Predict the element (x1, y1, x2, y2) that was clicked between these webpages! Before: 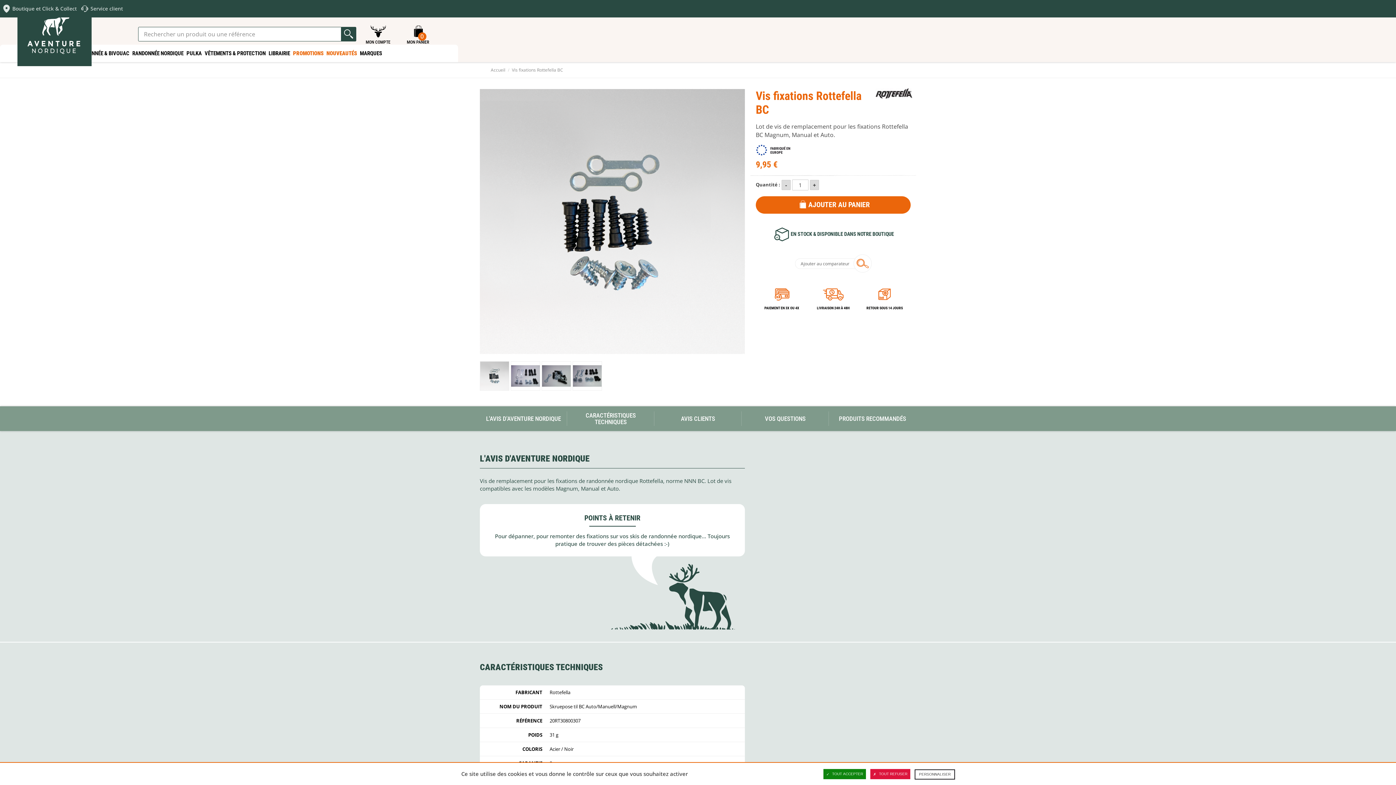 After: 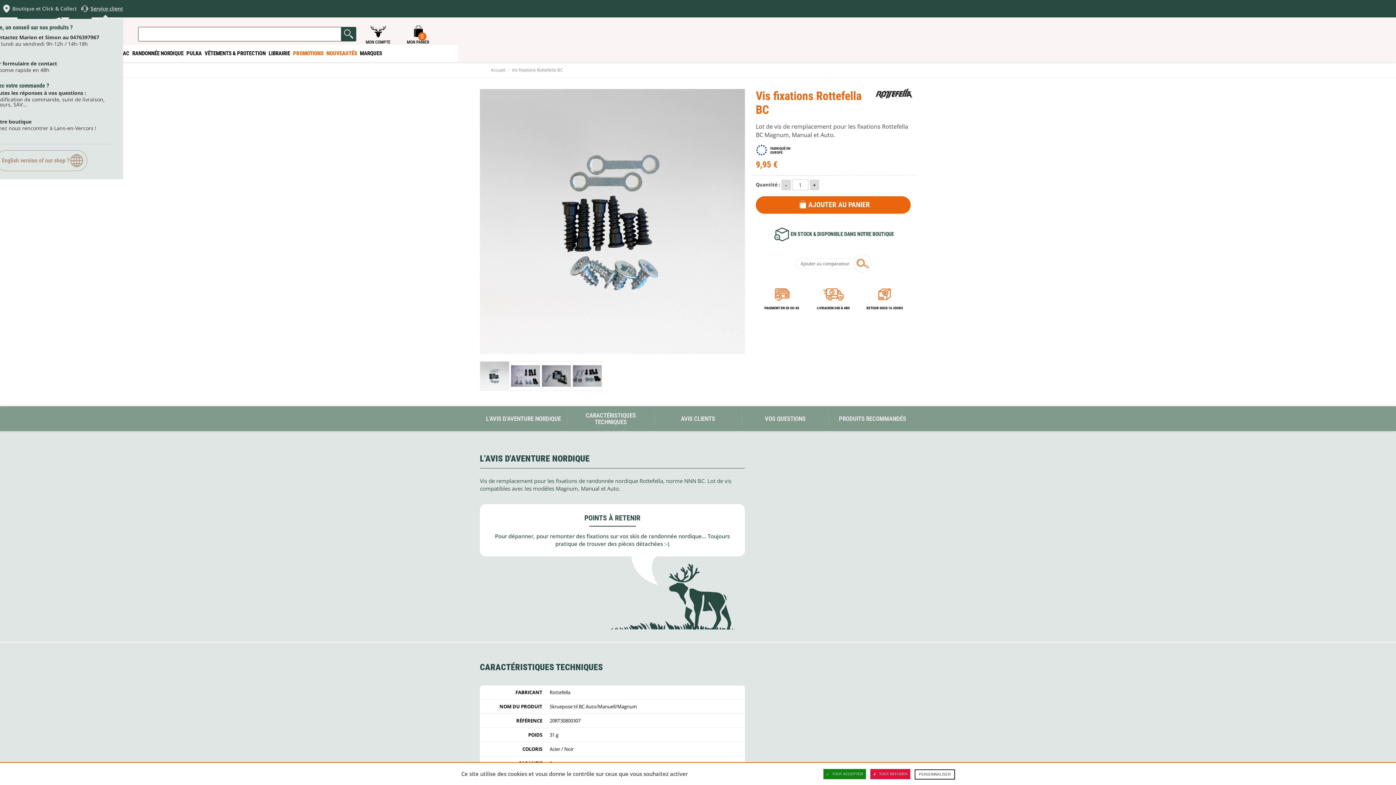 Action: bbox: (78, 2, 123, 14) label: Service client